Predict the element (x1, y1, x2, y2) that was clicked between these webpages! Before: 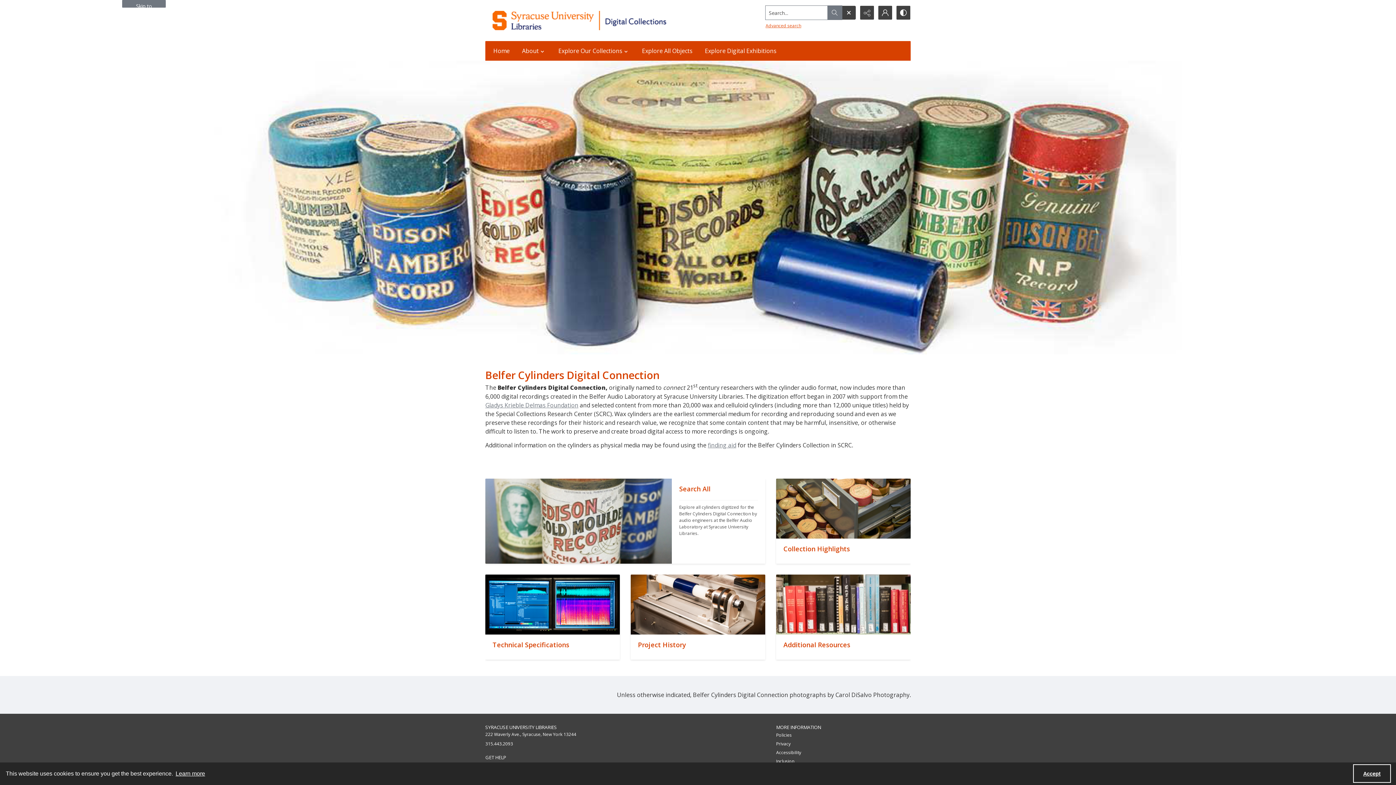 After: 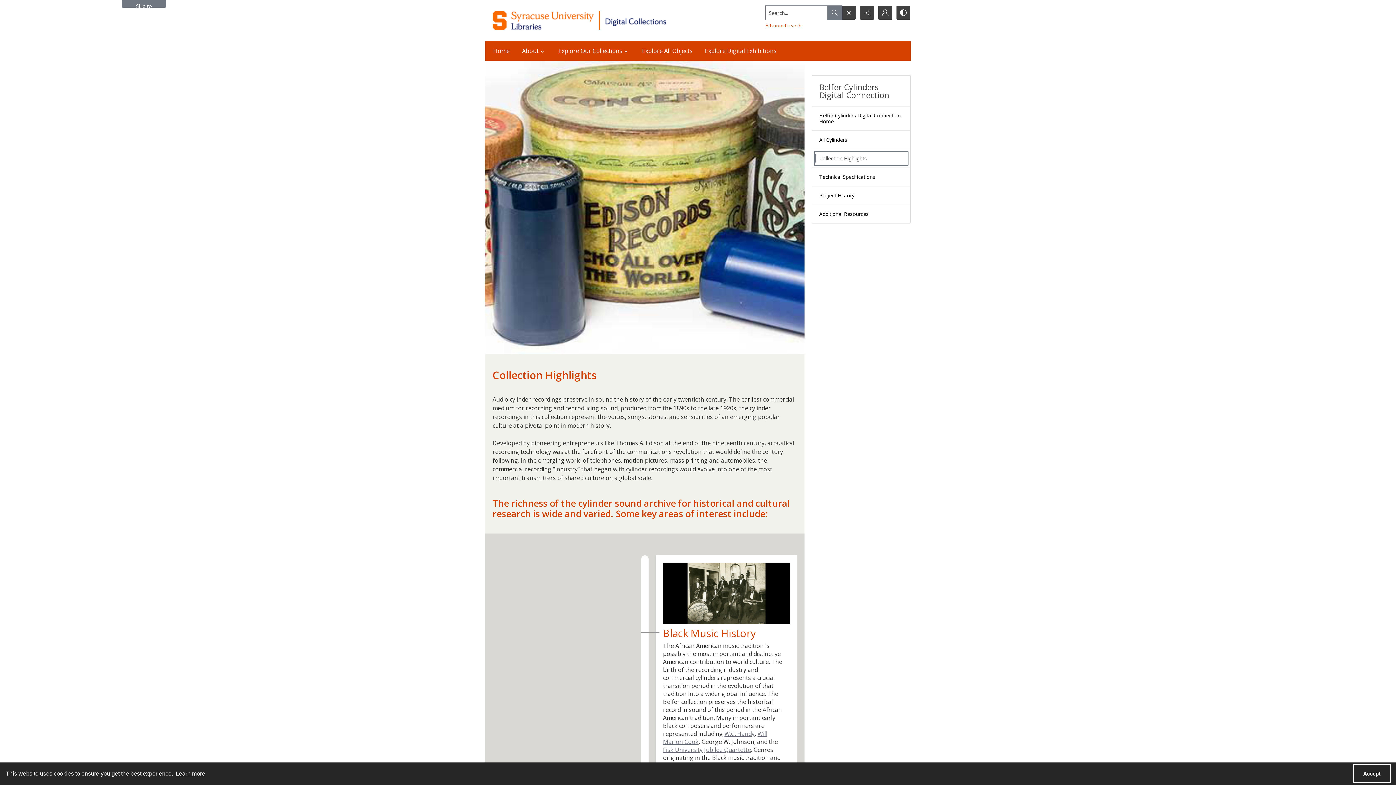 Action: bbox: (776, 478, 910, 538) label: ""